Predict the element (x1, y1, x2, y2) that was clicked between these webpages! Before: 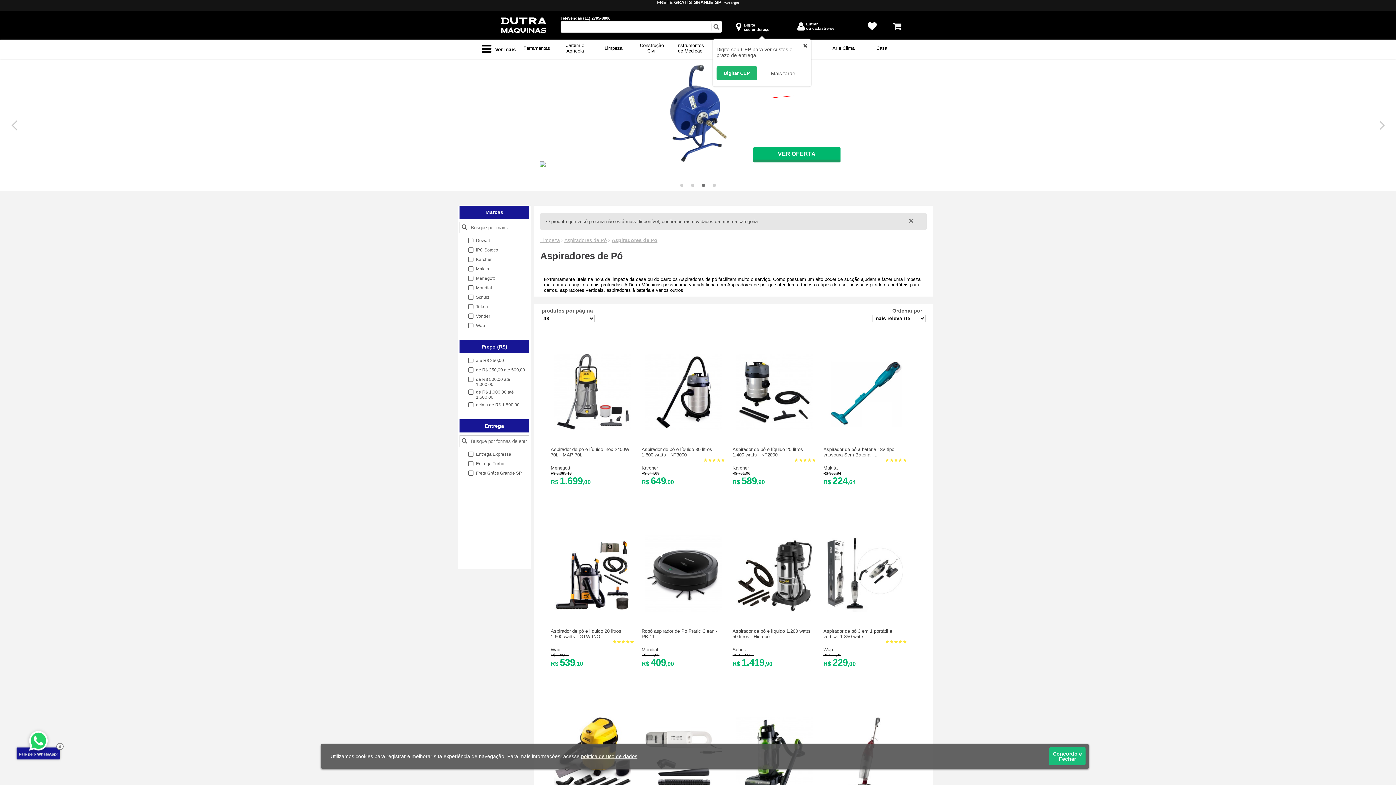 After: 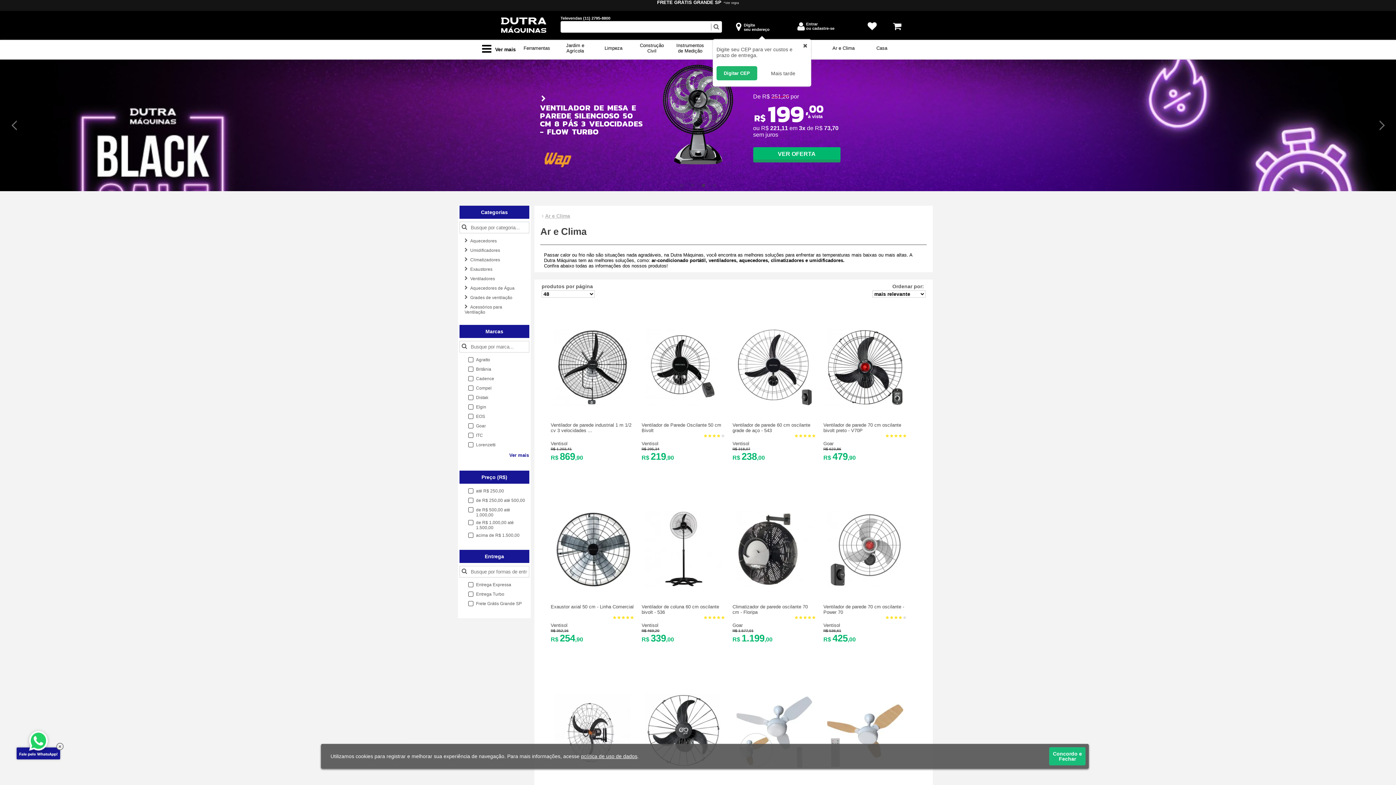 Action: label: 
Ar e Clima bbox: (824, 40, 862, 58)